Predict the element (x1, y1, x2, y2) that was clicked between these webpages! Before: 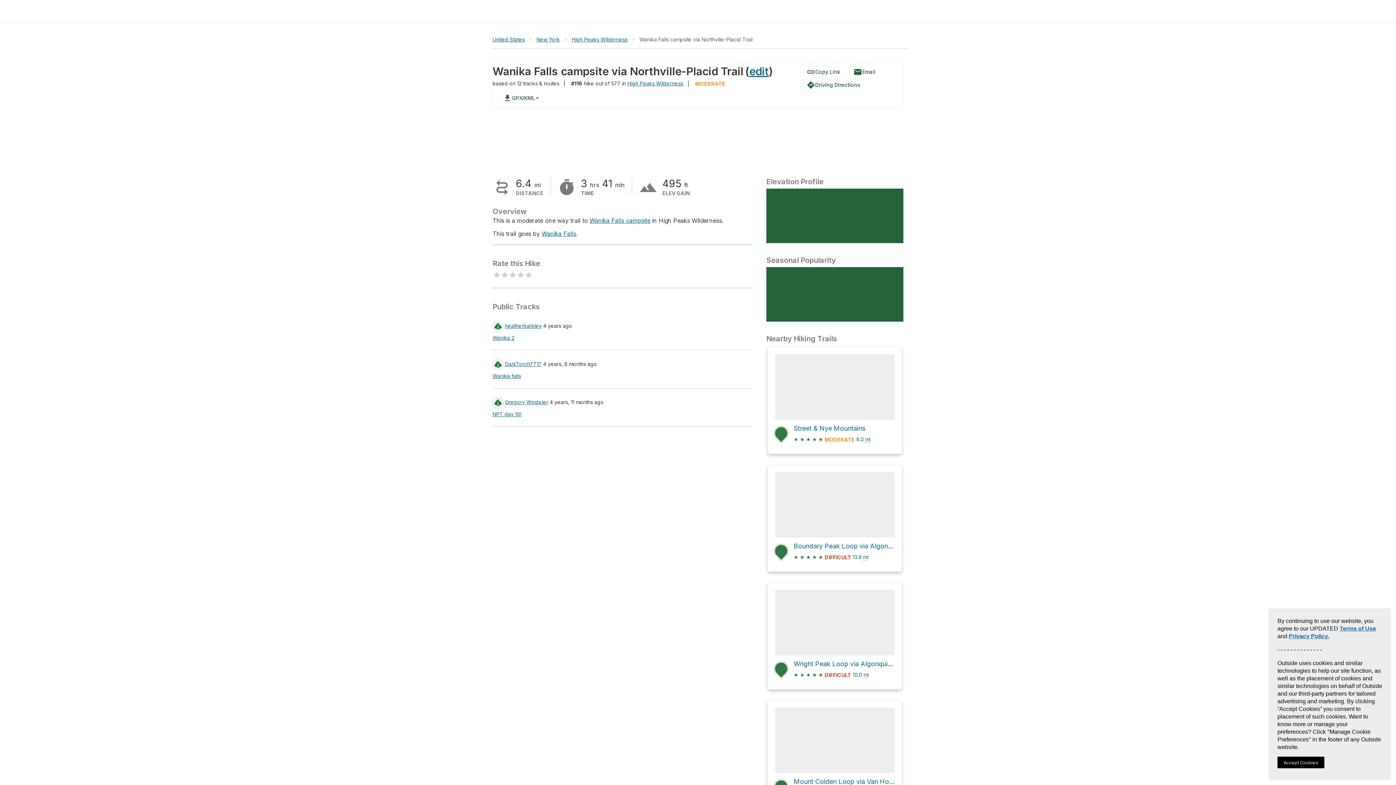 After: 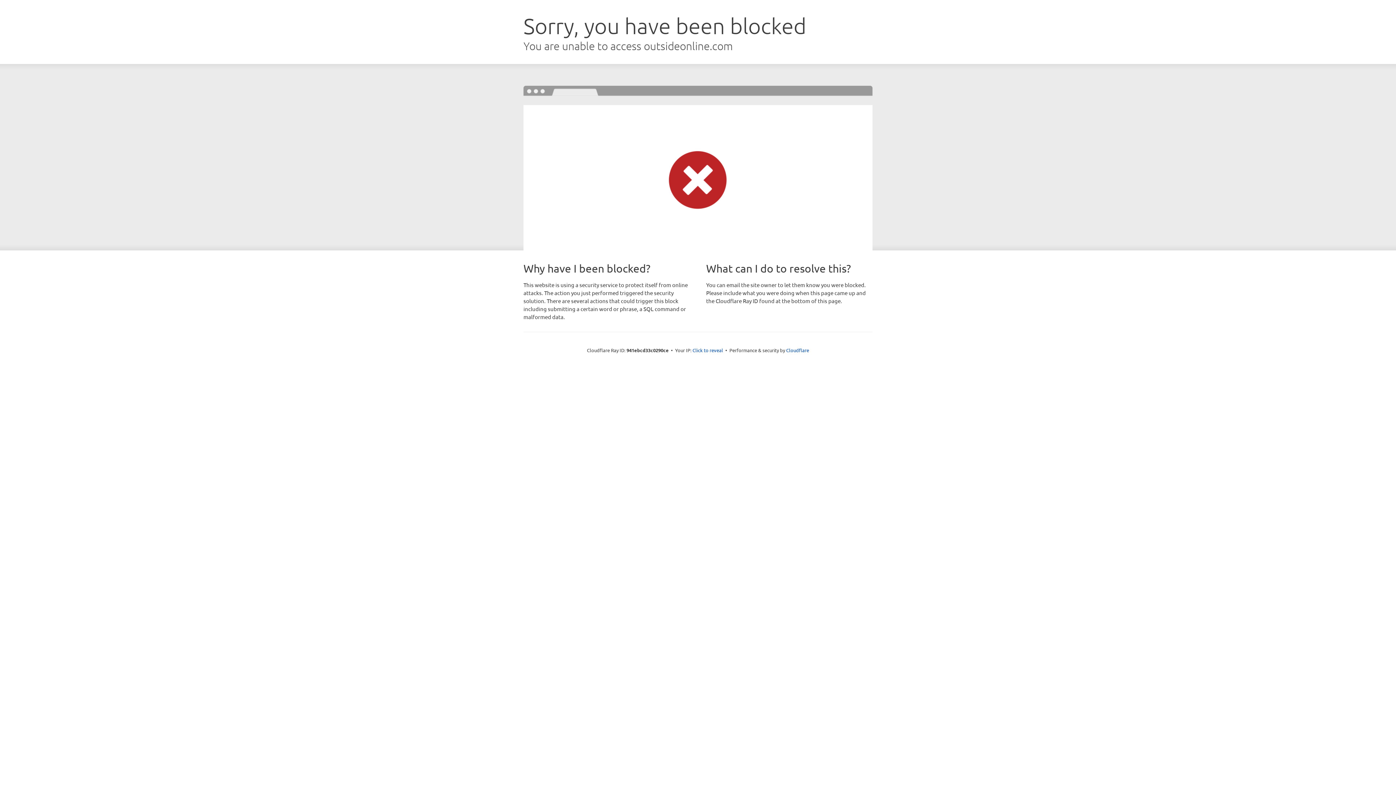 Action: label: Wright Peak Loop via Algonquin Trail
★ ★ ★ ★ ★ DIFFICULT 10.0 mi bbox: (775, 590, 894, 682)